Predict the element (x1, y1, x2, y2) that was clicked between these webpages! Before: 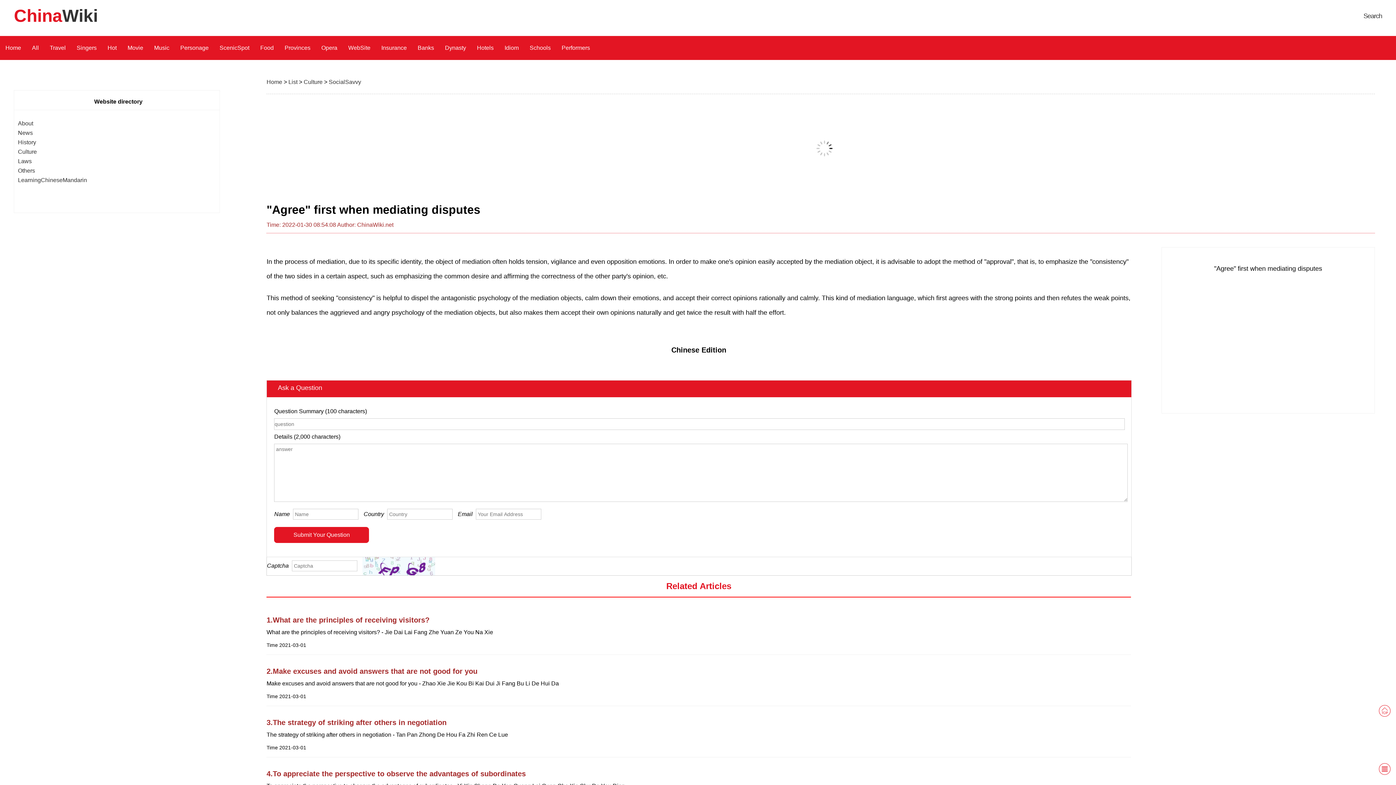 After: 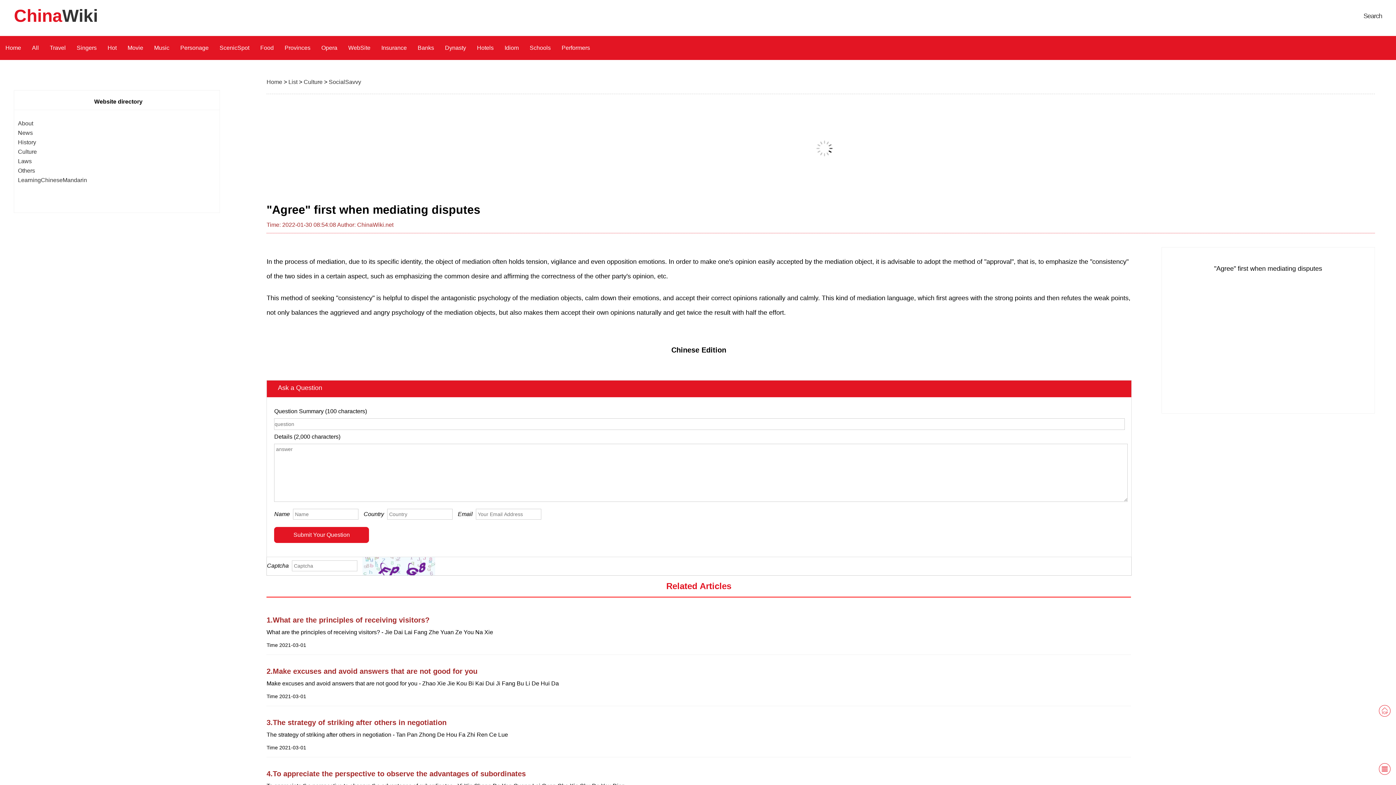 Action: bbox: (17, 120, 33, 126) label: About